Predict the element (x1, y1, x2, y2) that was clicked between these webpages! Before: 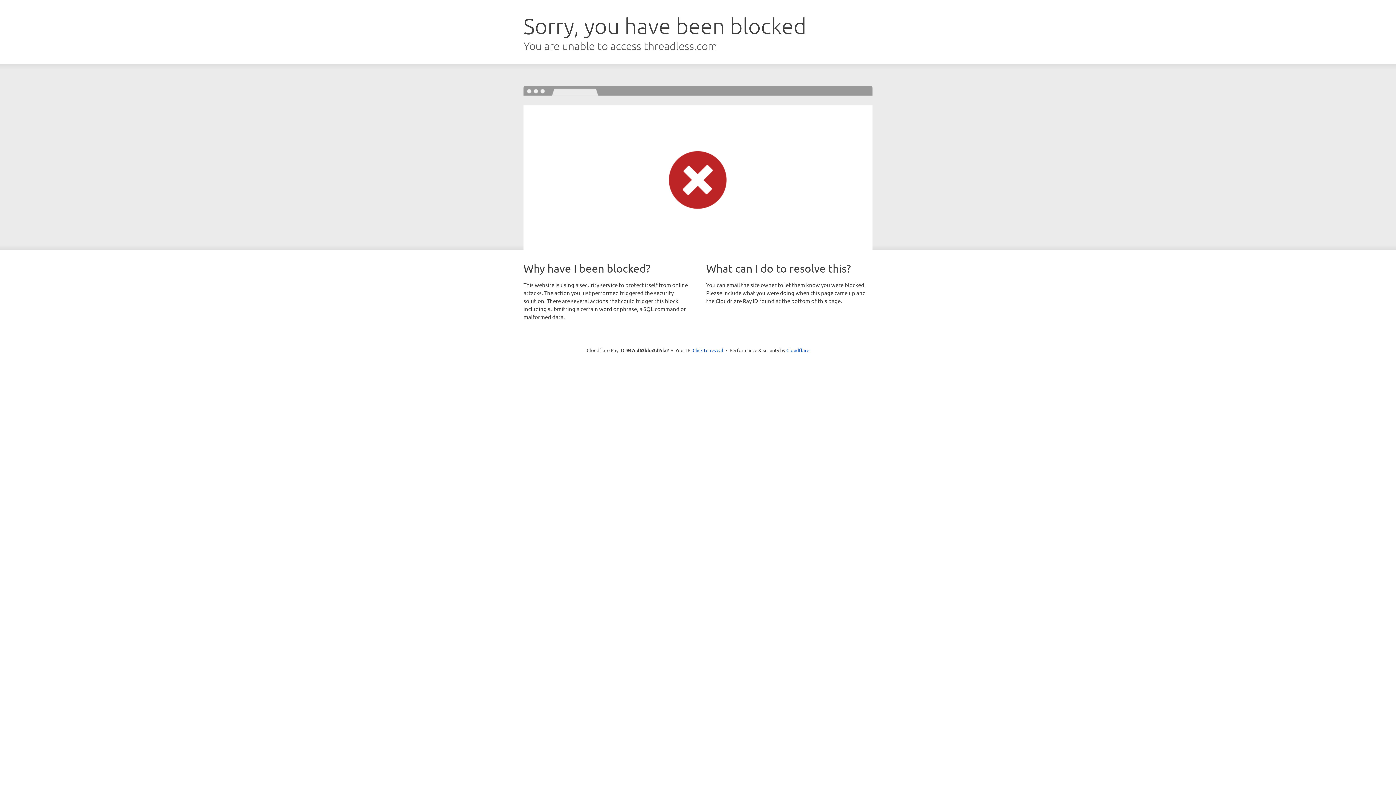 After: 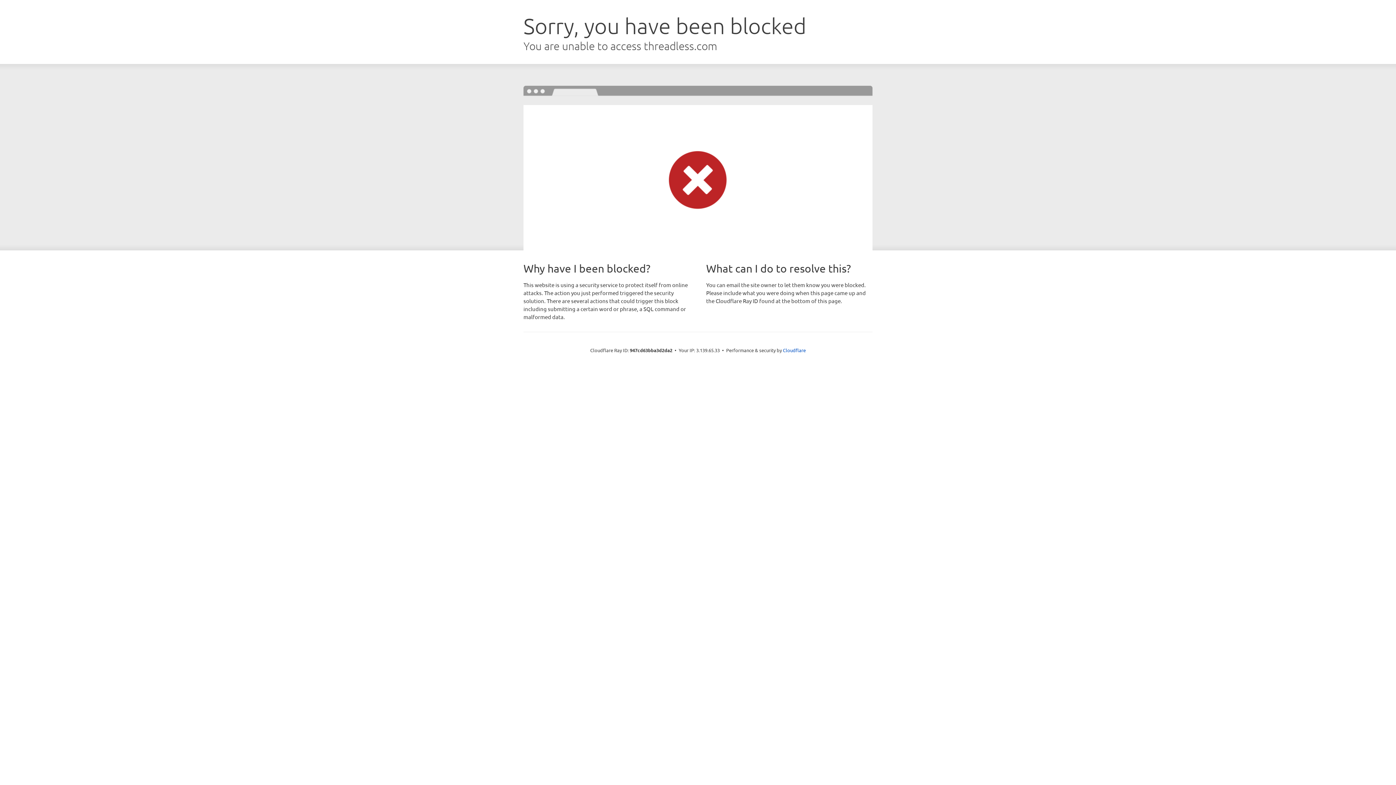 Action: bbox: (692, 346, 723, 353) label: Click to reveal